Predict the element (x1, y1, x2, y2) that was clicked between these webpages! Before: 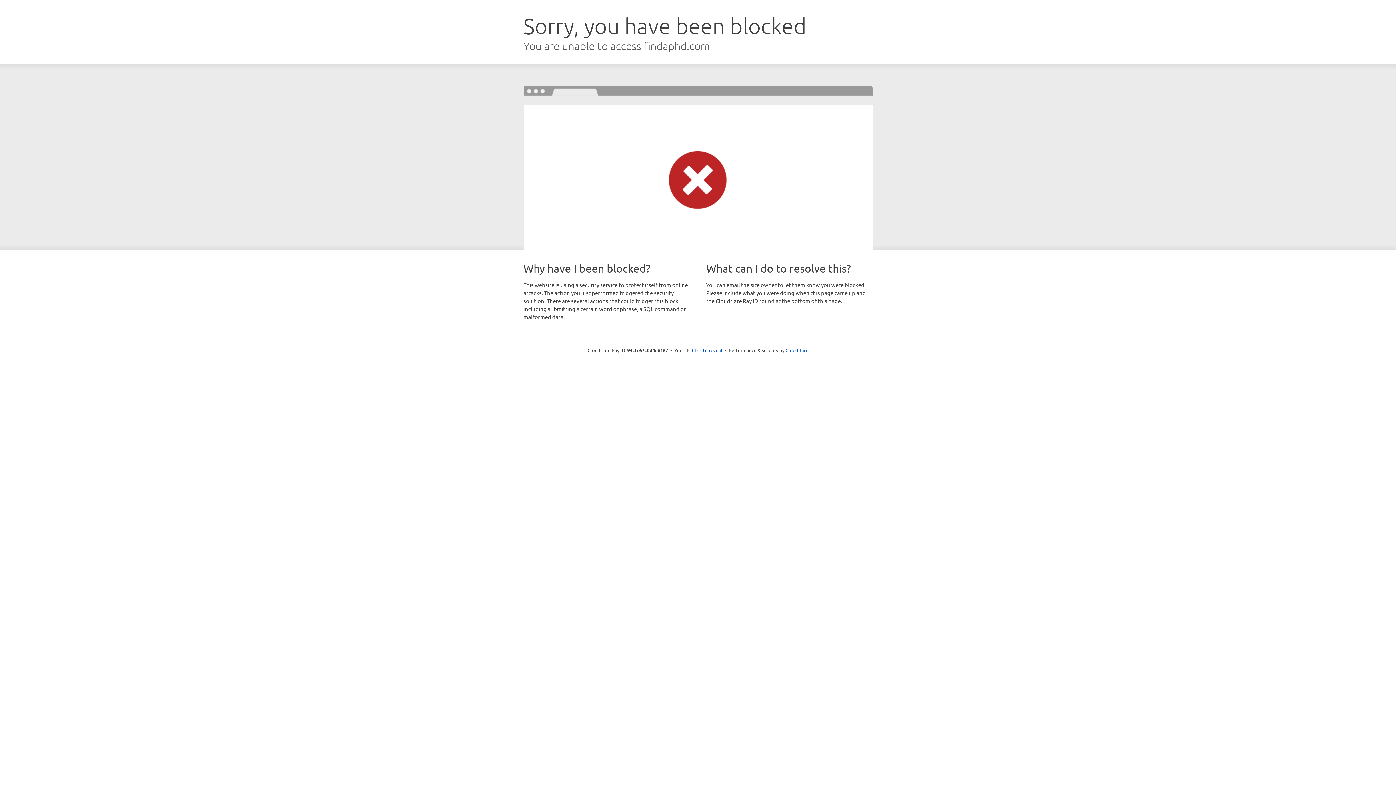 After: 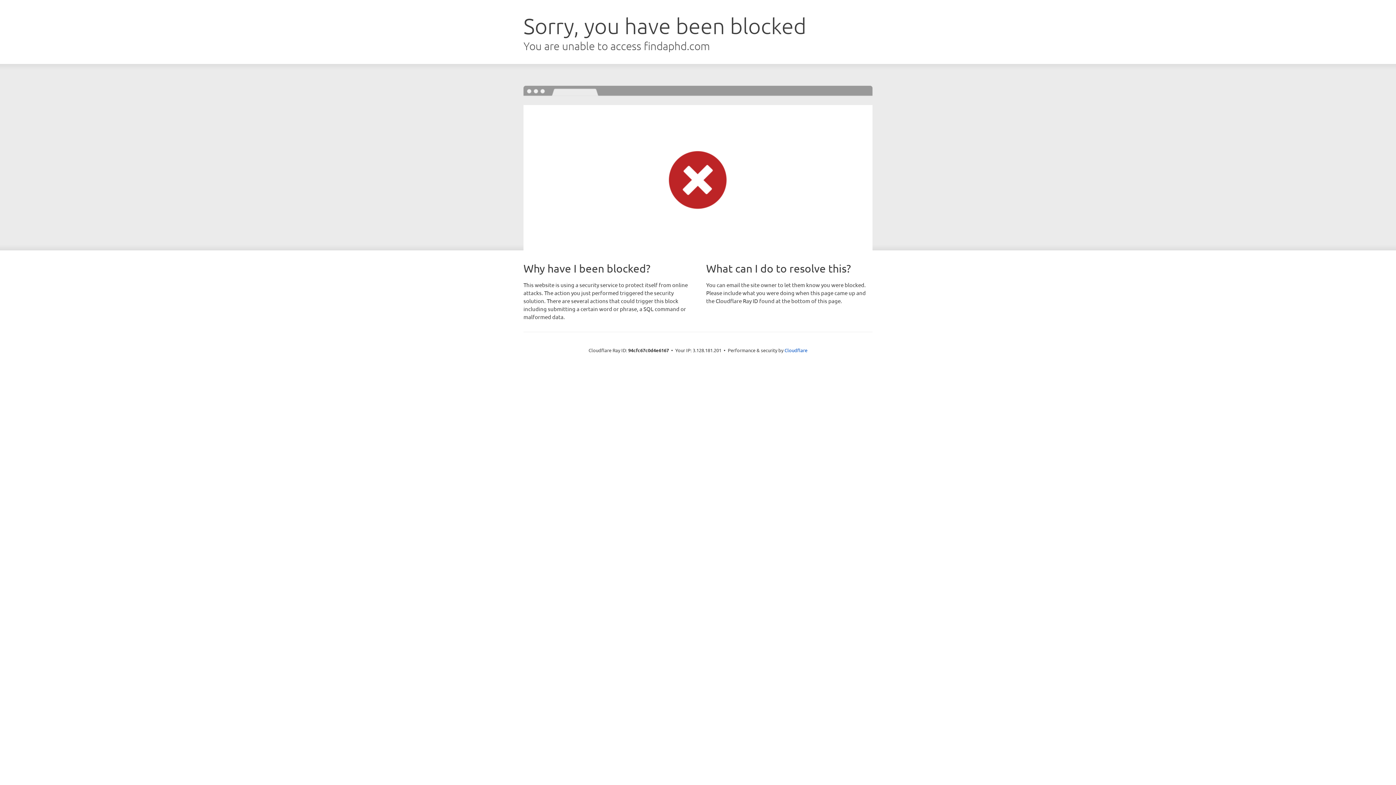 Action: label: Click to reveal bbox: (692, 346, 722, 353)